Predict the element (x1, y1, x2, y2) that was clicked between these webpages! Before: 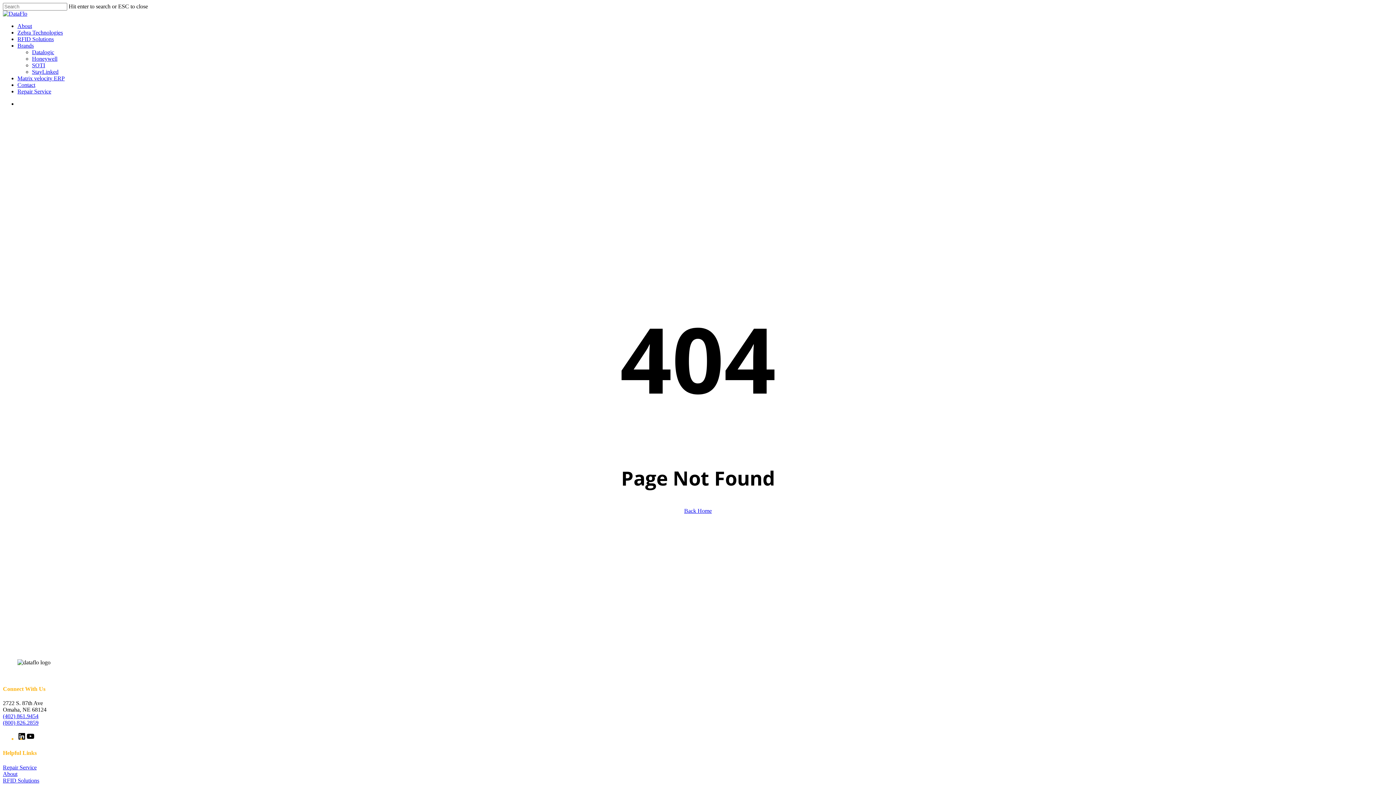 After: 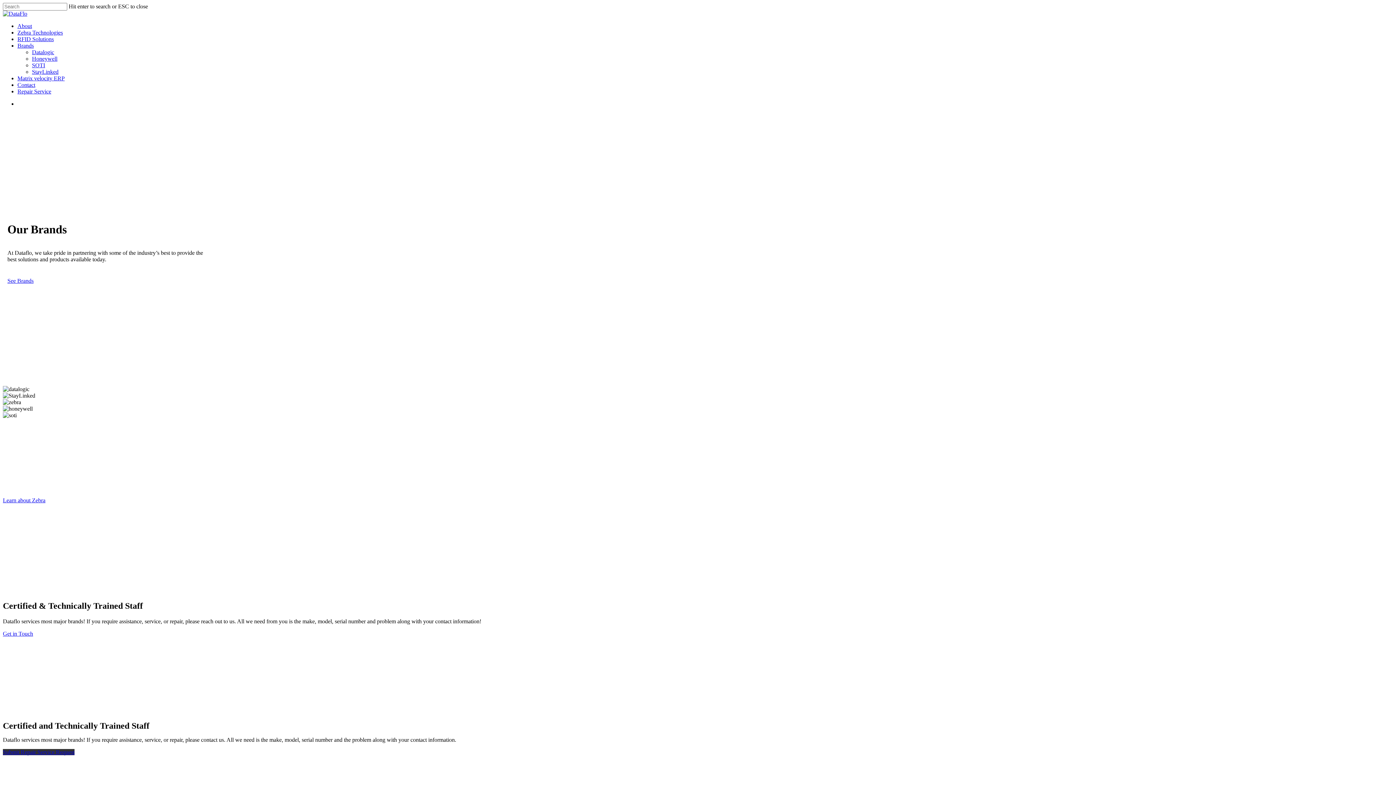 Action: label: Brands bbox: (17, 42, 33, 48)